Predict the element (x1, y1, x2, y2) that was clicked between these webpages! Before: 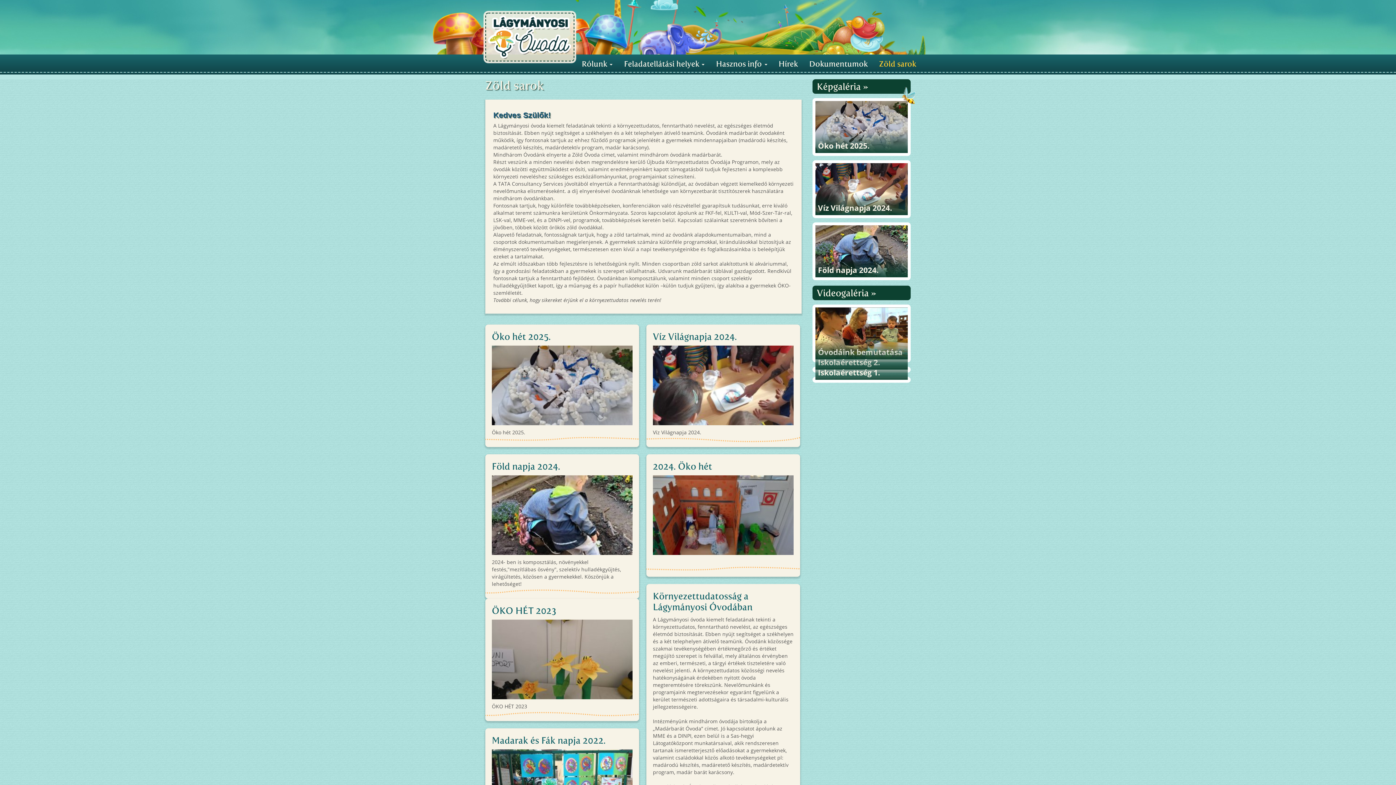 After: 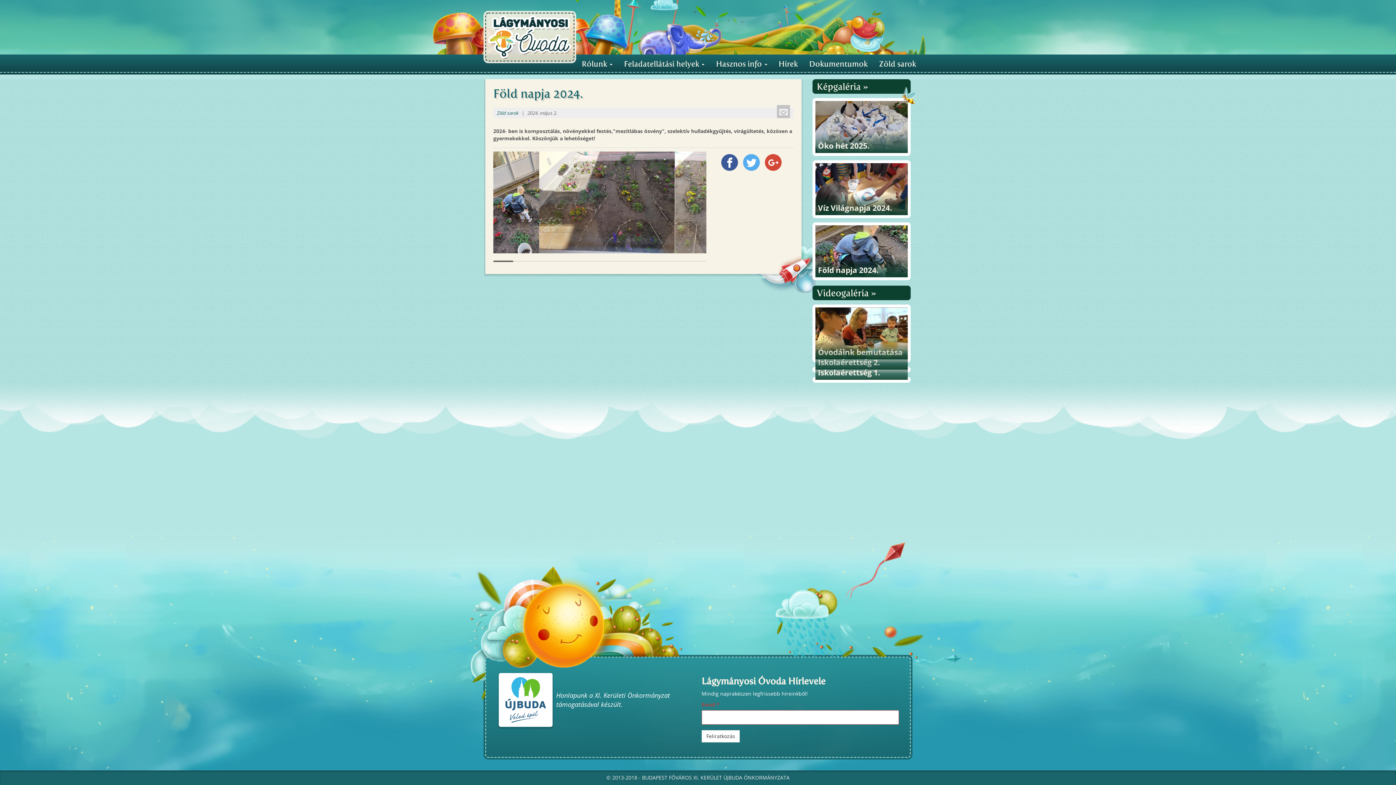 Action: label: Föld napja 2024. bbox: (818, 264, 878, 275)